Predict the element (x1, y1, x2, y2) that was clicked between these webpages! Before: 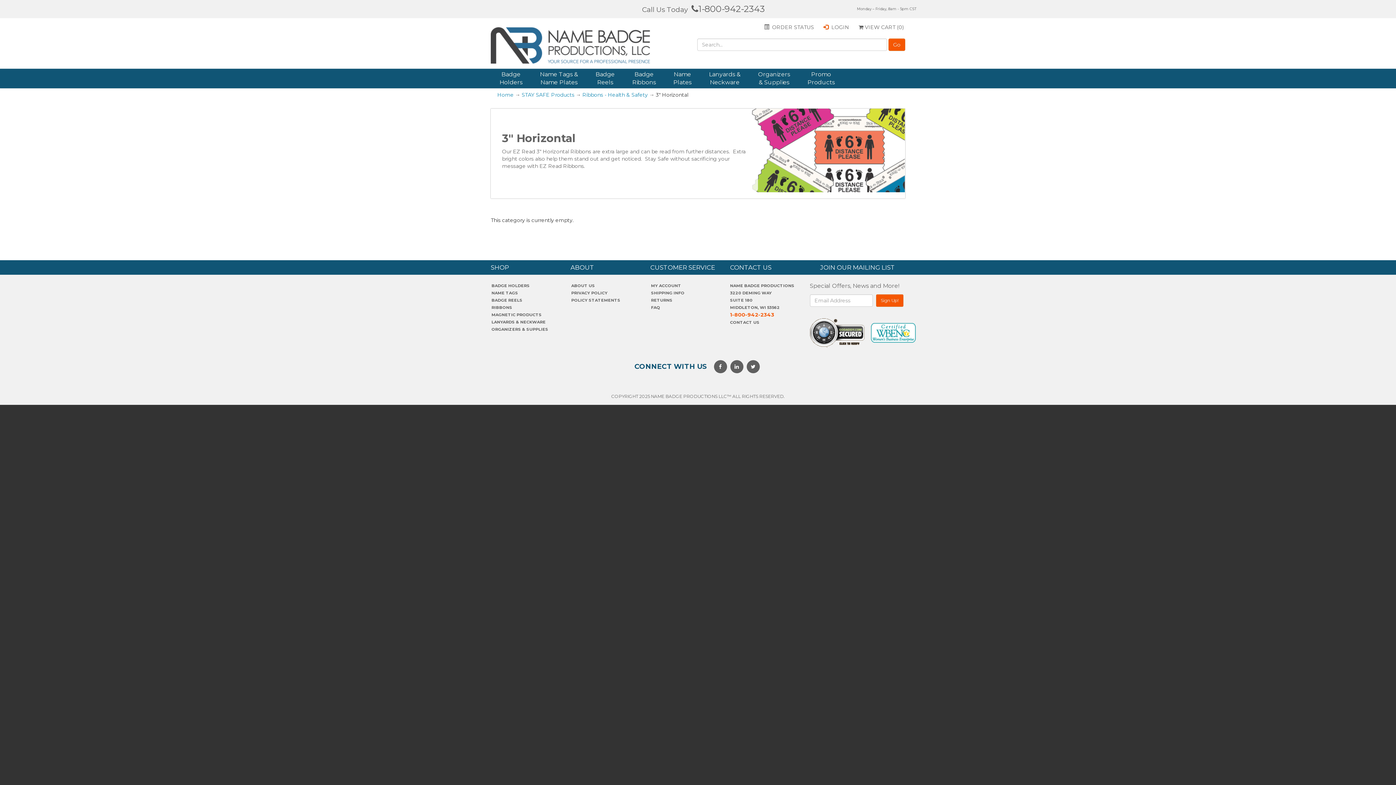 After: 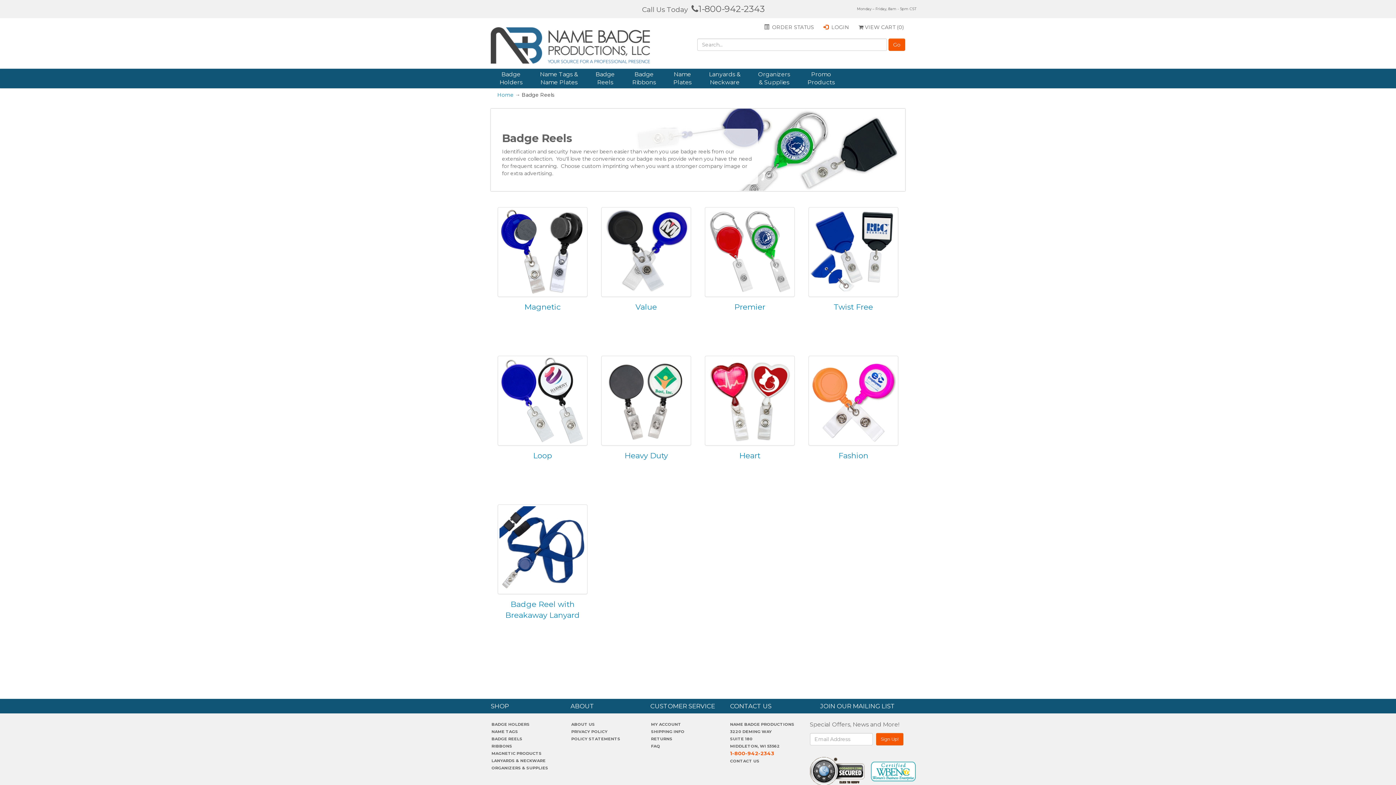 Action: label: BADGE REELS bbox: (491, 297, 522, 302)